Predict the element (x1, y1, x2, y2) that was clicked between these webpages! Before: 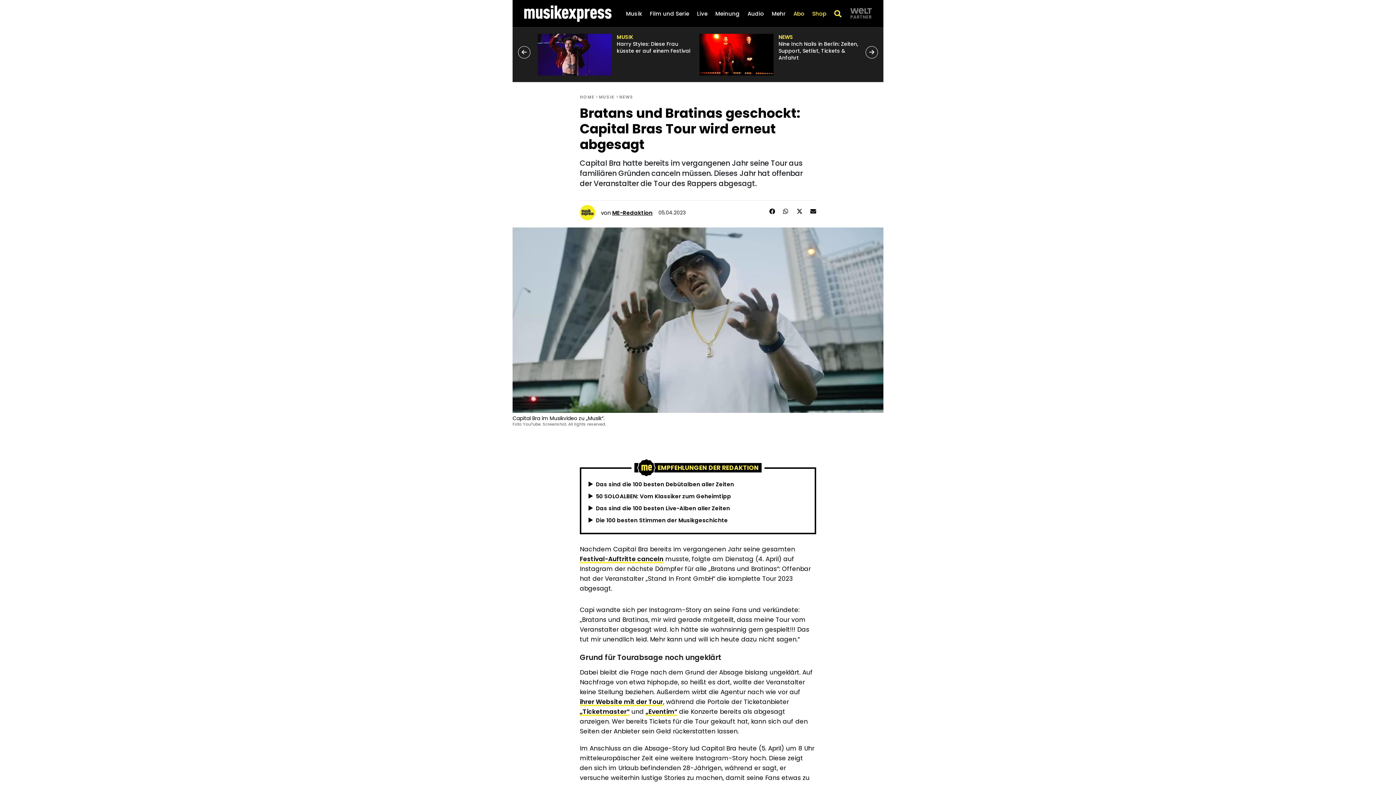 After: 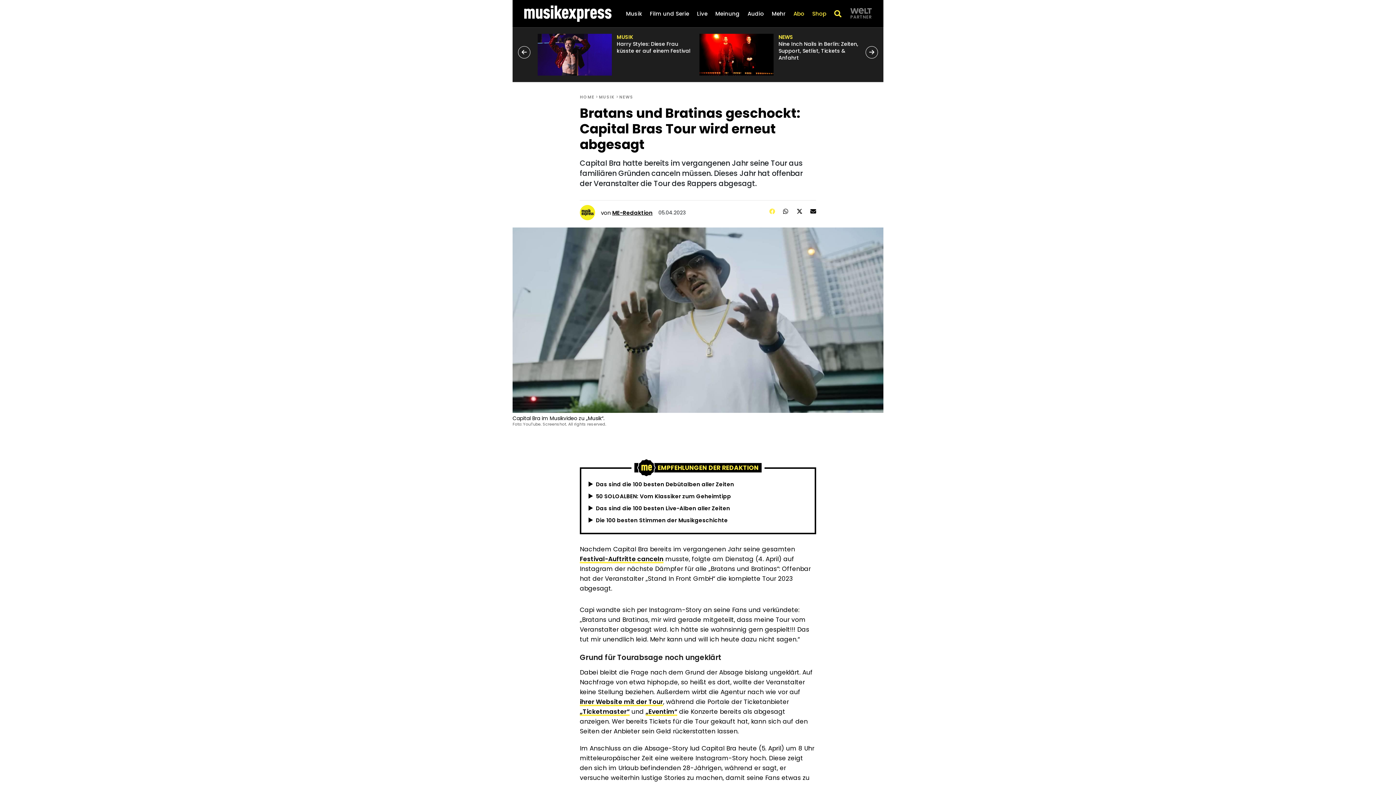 Action: bbox: (769, 207, 775, 215)